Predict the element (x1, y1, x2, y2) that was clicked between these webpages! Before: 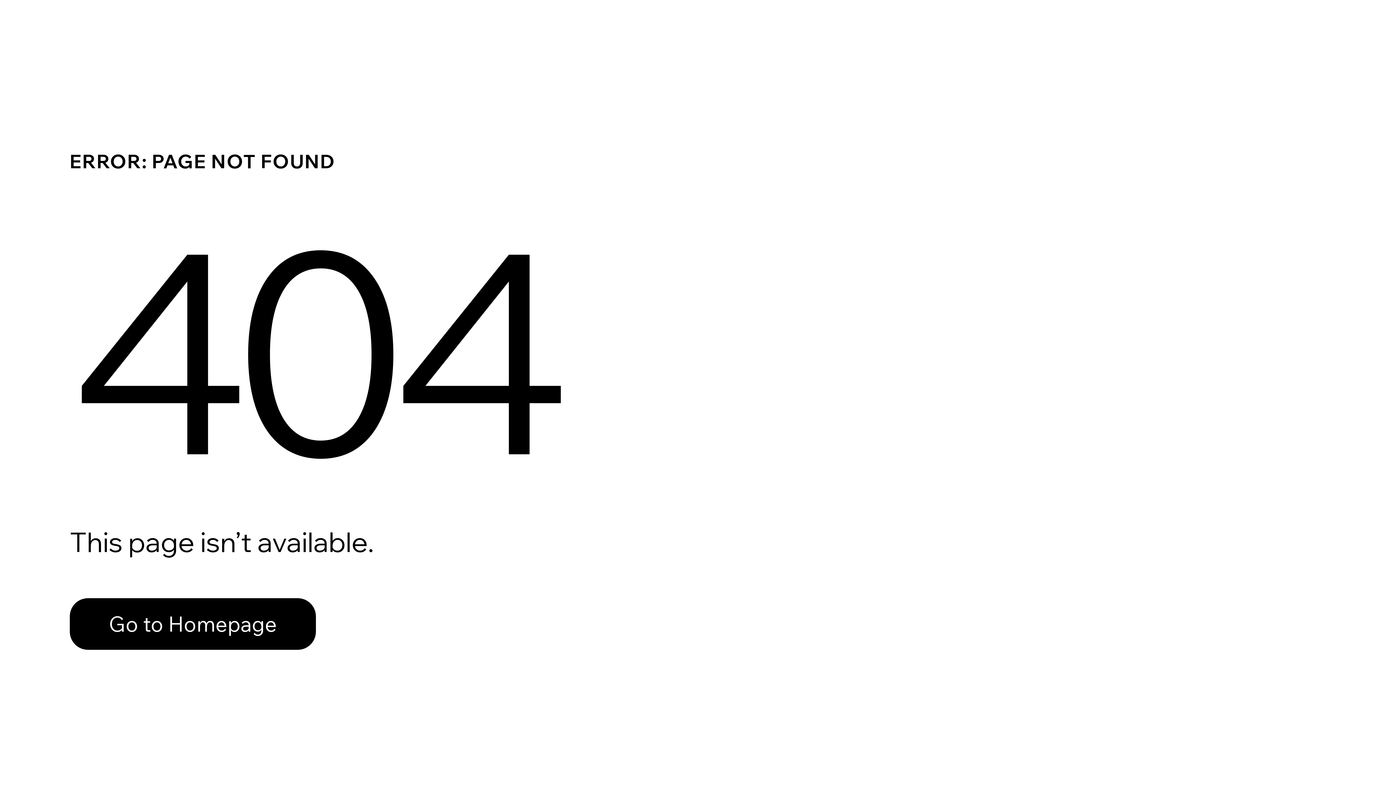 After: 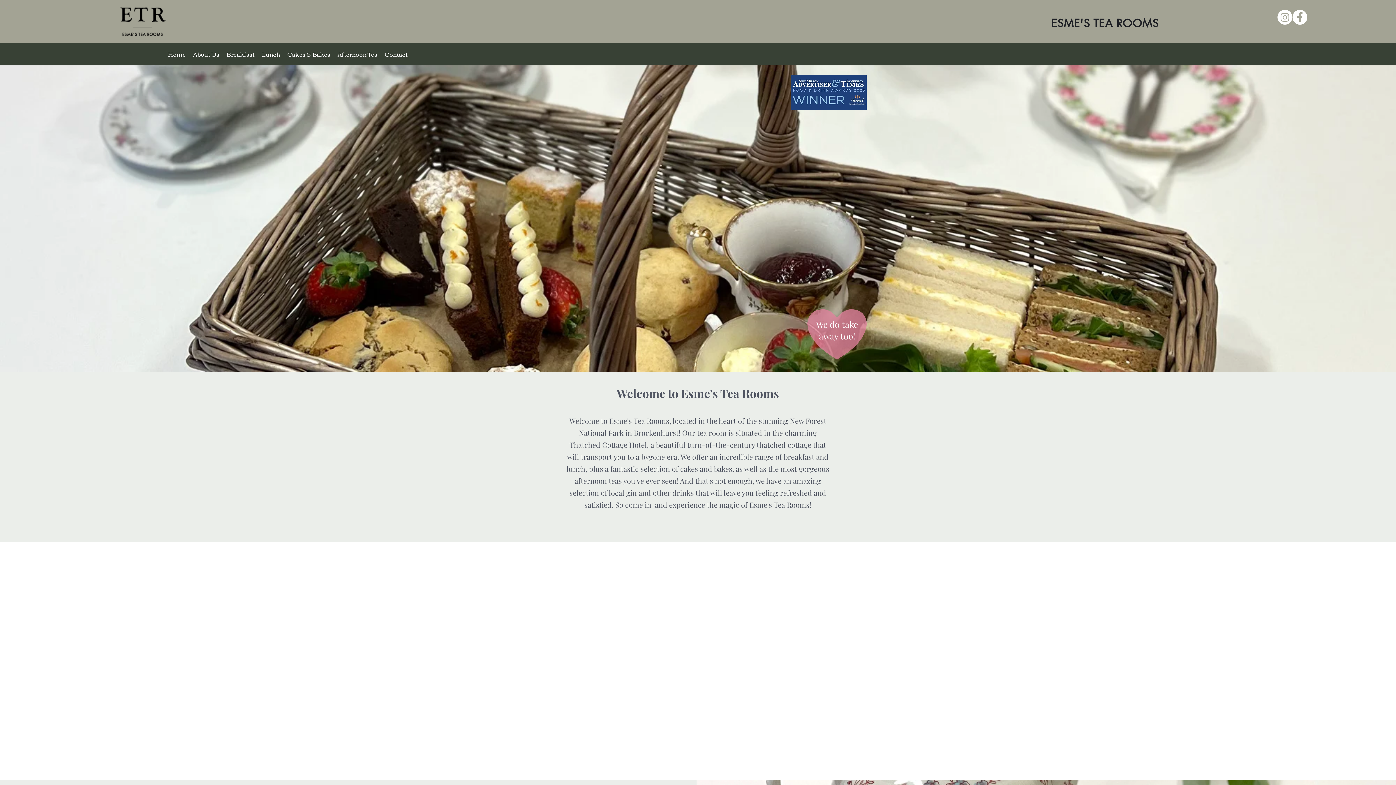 Action: label: Go to Homepage bbox: (69, 582, 768, 659)